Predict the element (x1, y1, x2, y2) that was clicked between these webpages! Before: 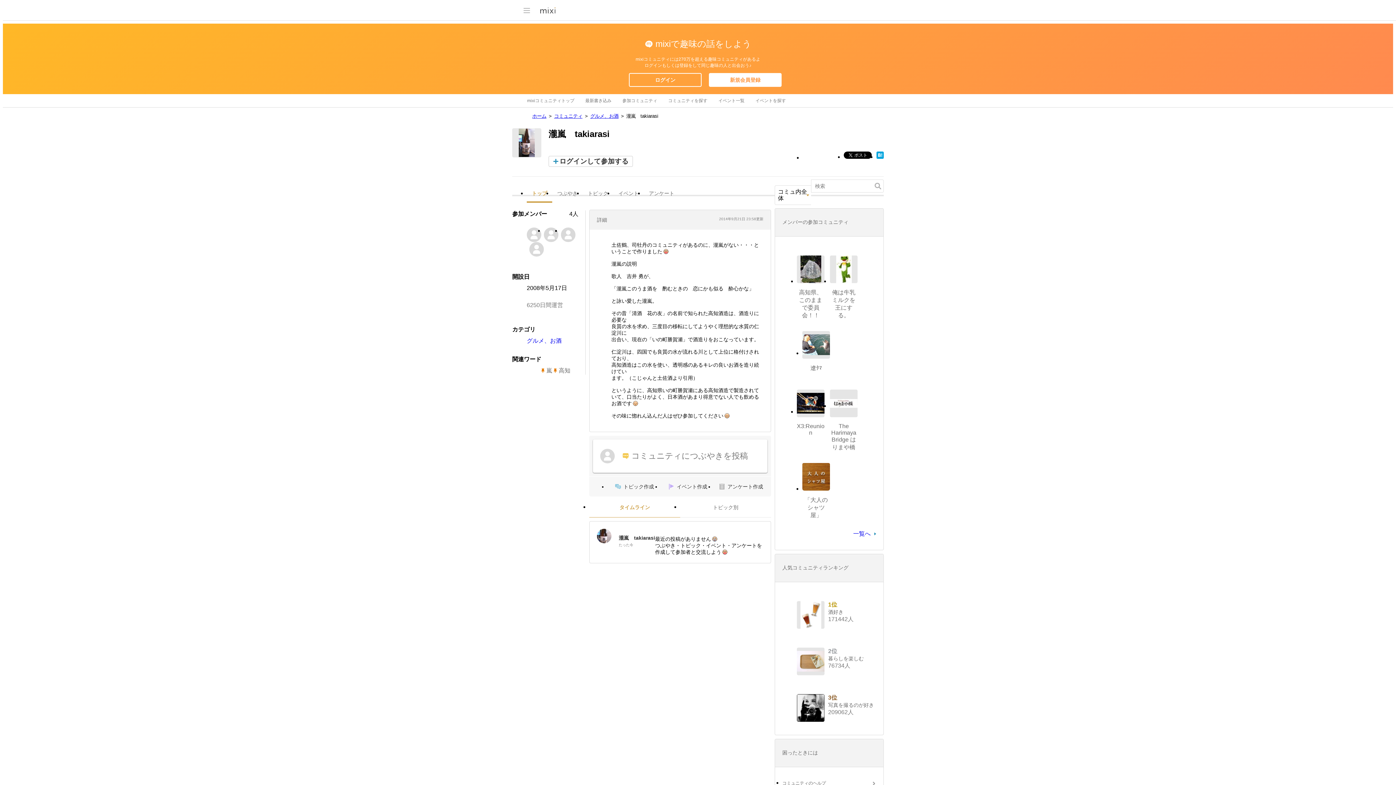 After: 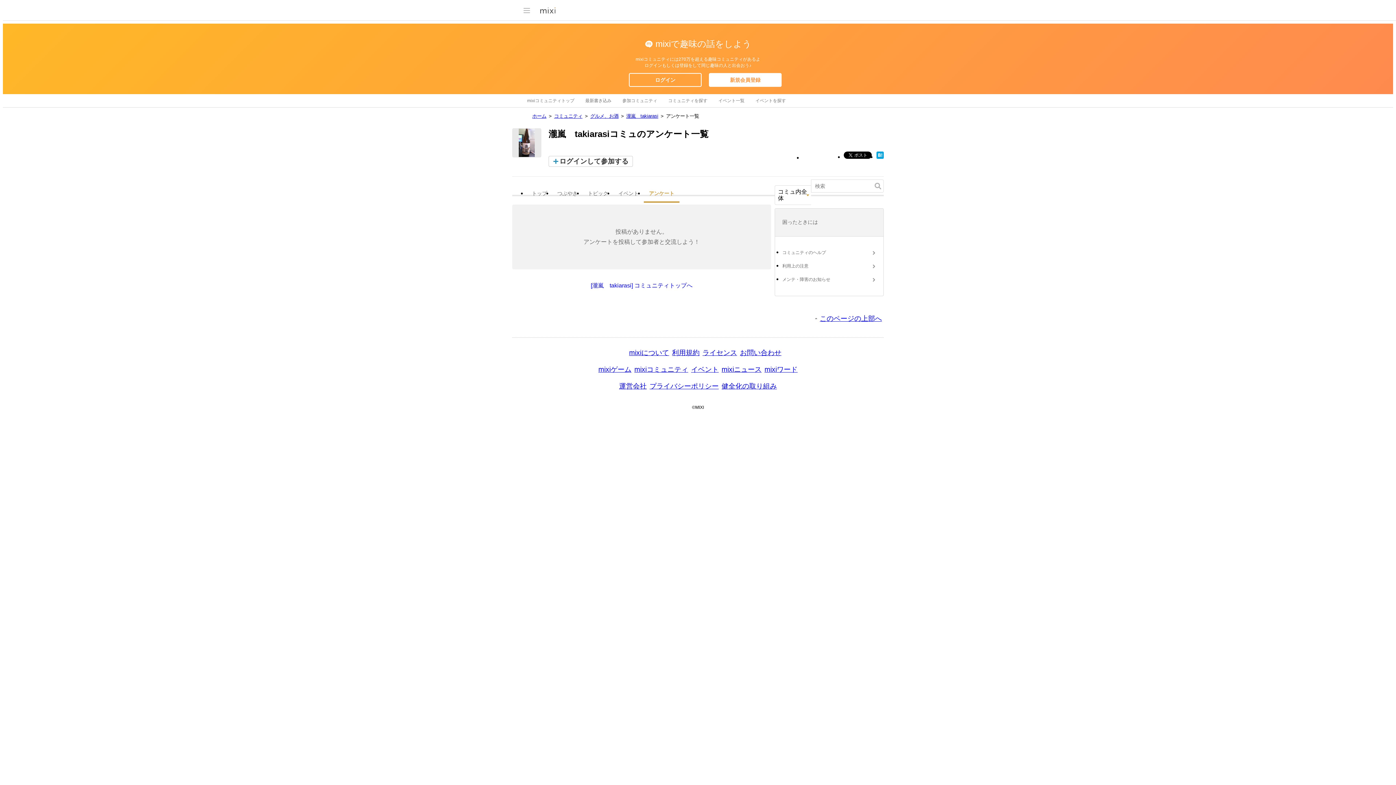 Action: bbox: (644, 190, 679, 201) label: アンケート